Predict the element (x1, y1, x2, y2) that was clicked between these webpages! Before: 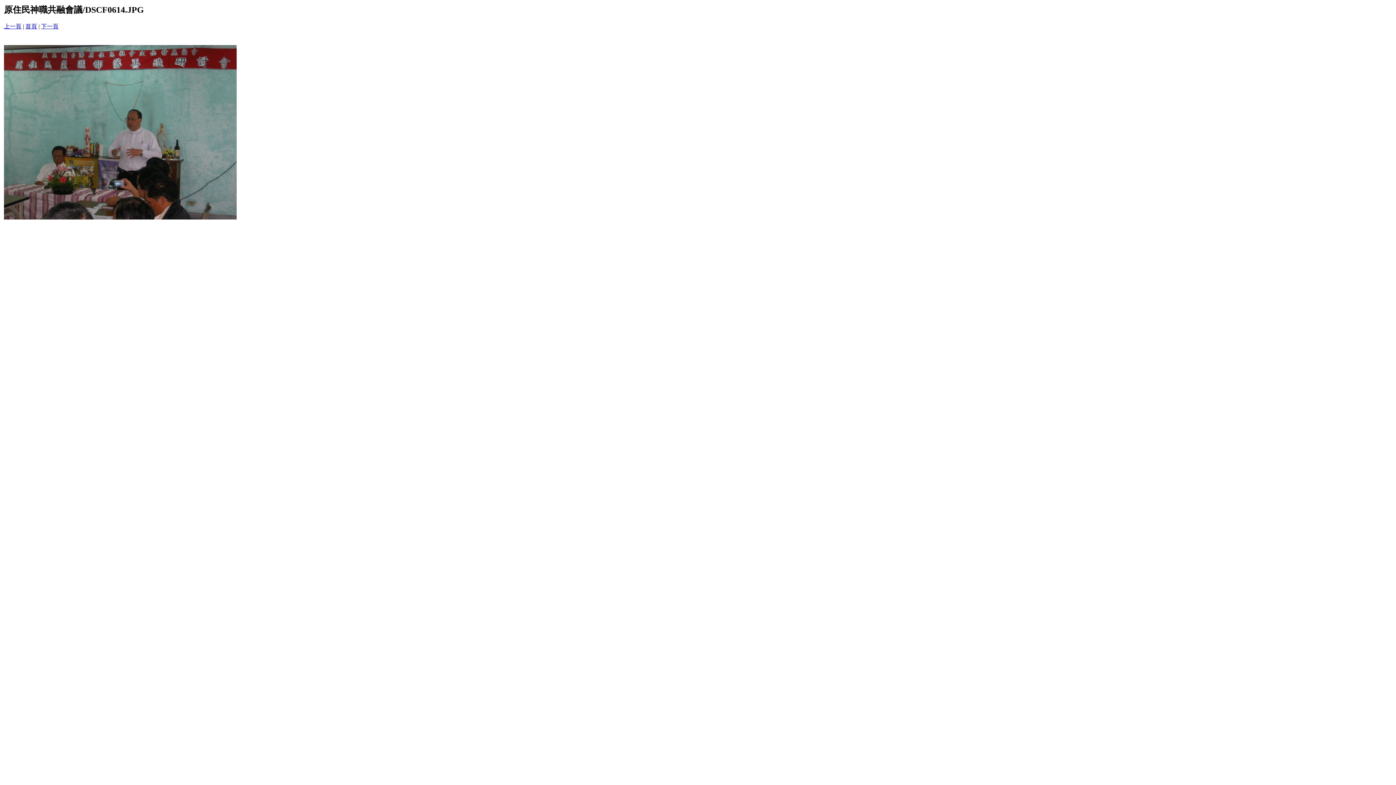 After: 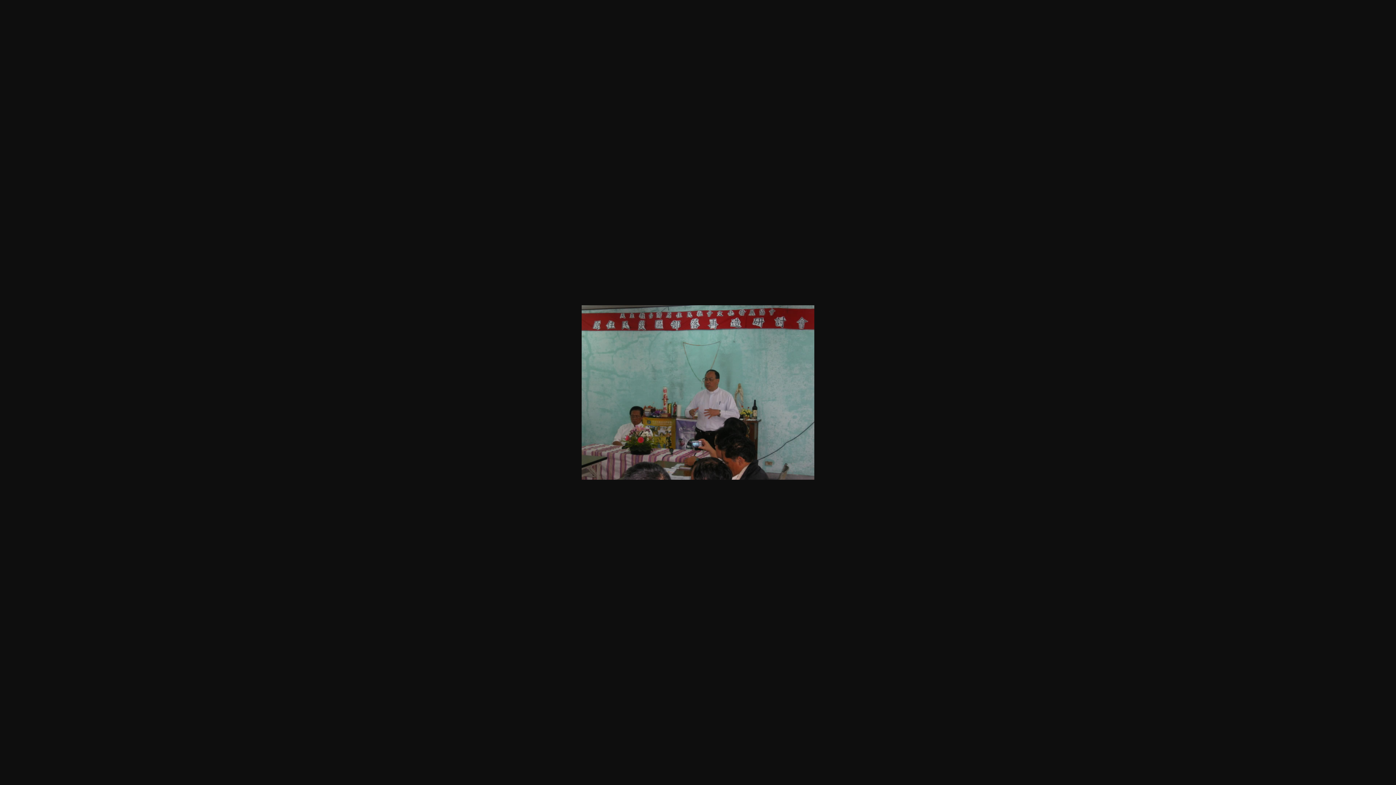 Action: bbox: (4, 214, 236, 220)